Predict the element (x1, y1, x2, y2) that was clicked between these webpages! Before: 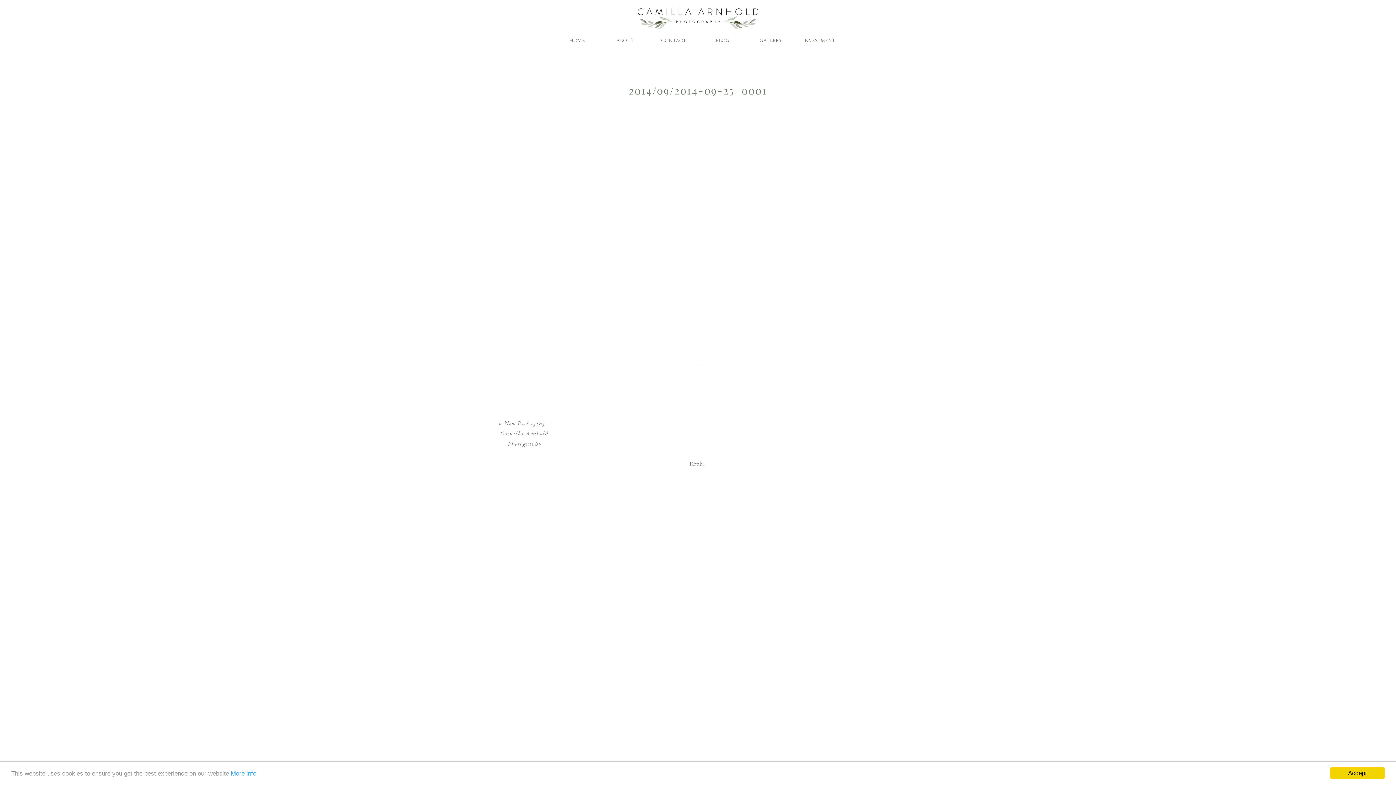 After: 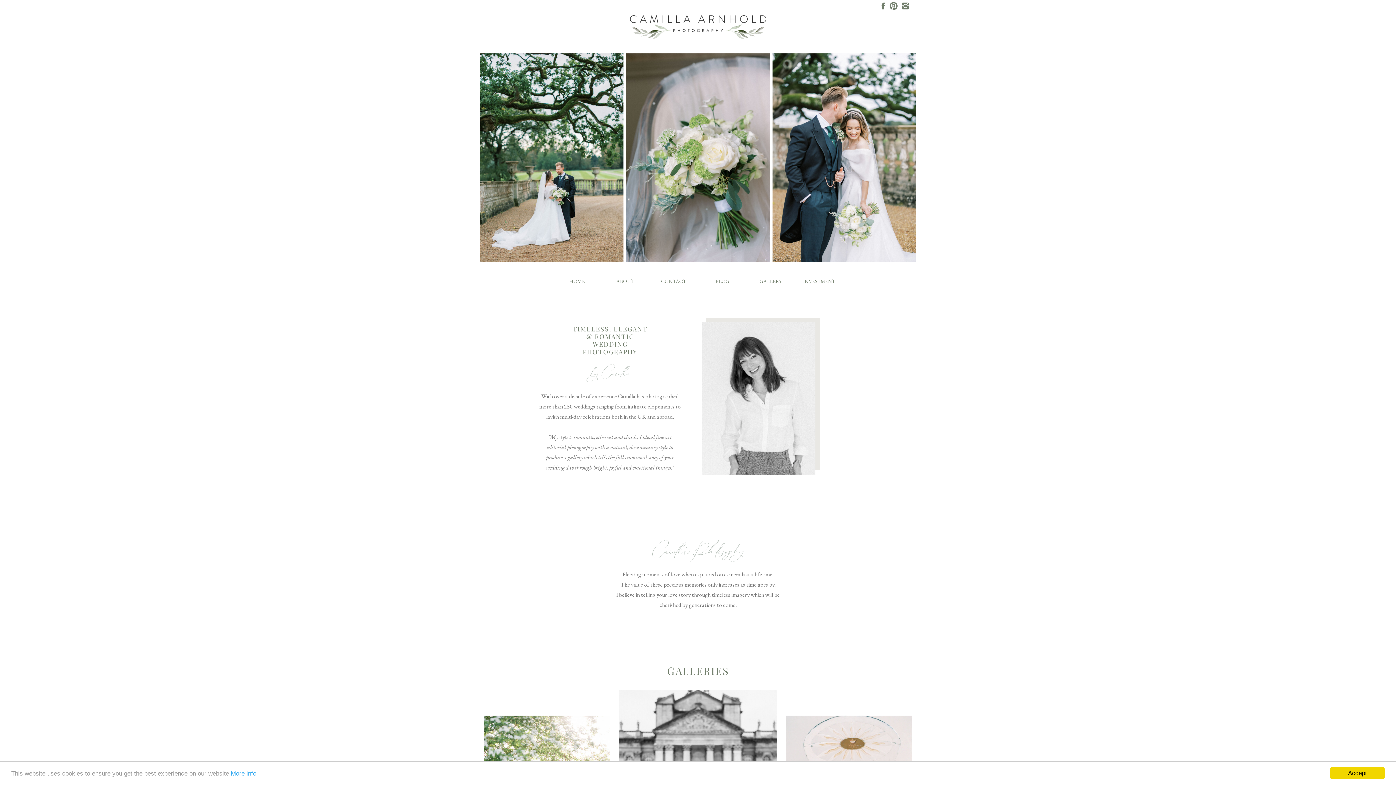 Action: bbox: (559, 36, 594, 47) label: HOME